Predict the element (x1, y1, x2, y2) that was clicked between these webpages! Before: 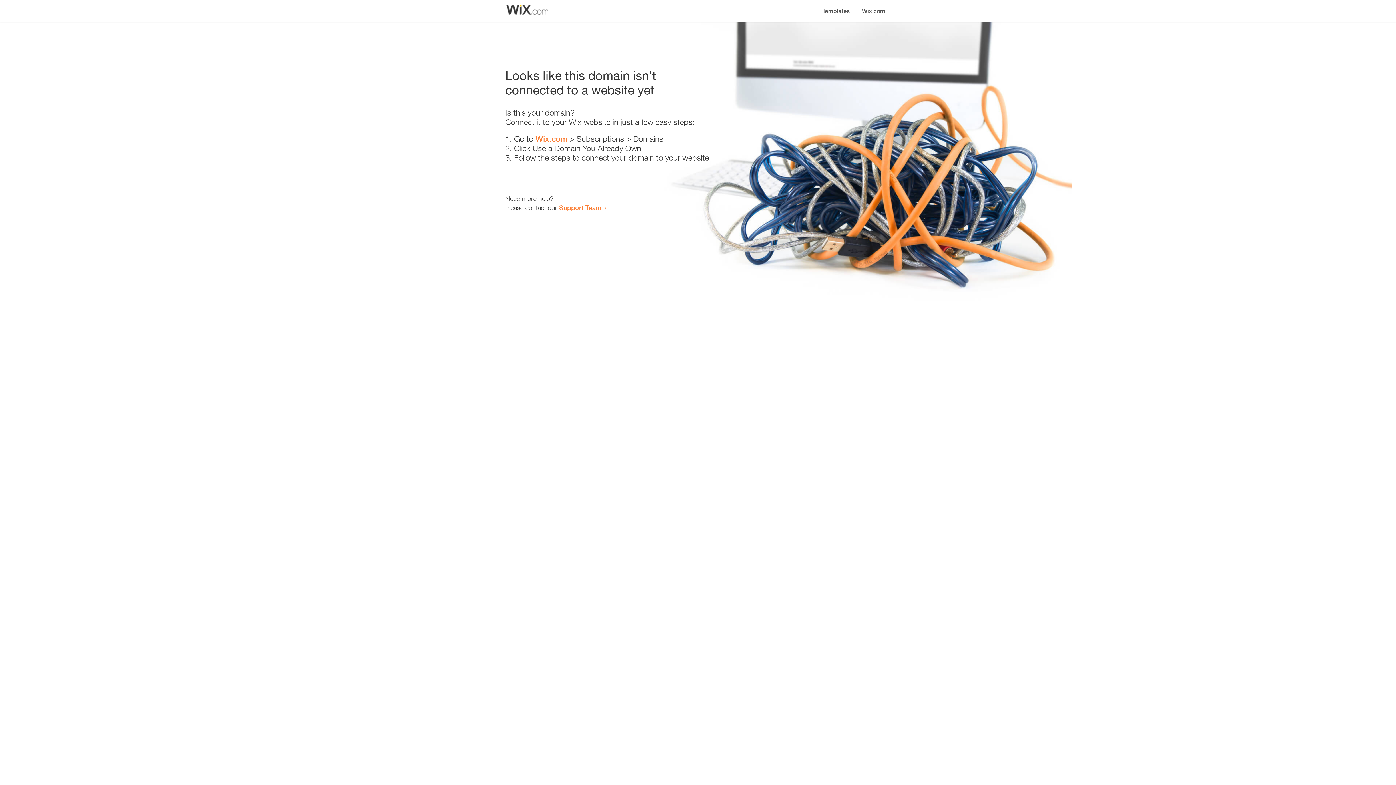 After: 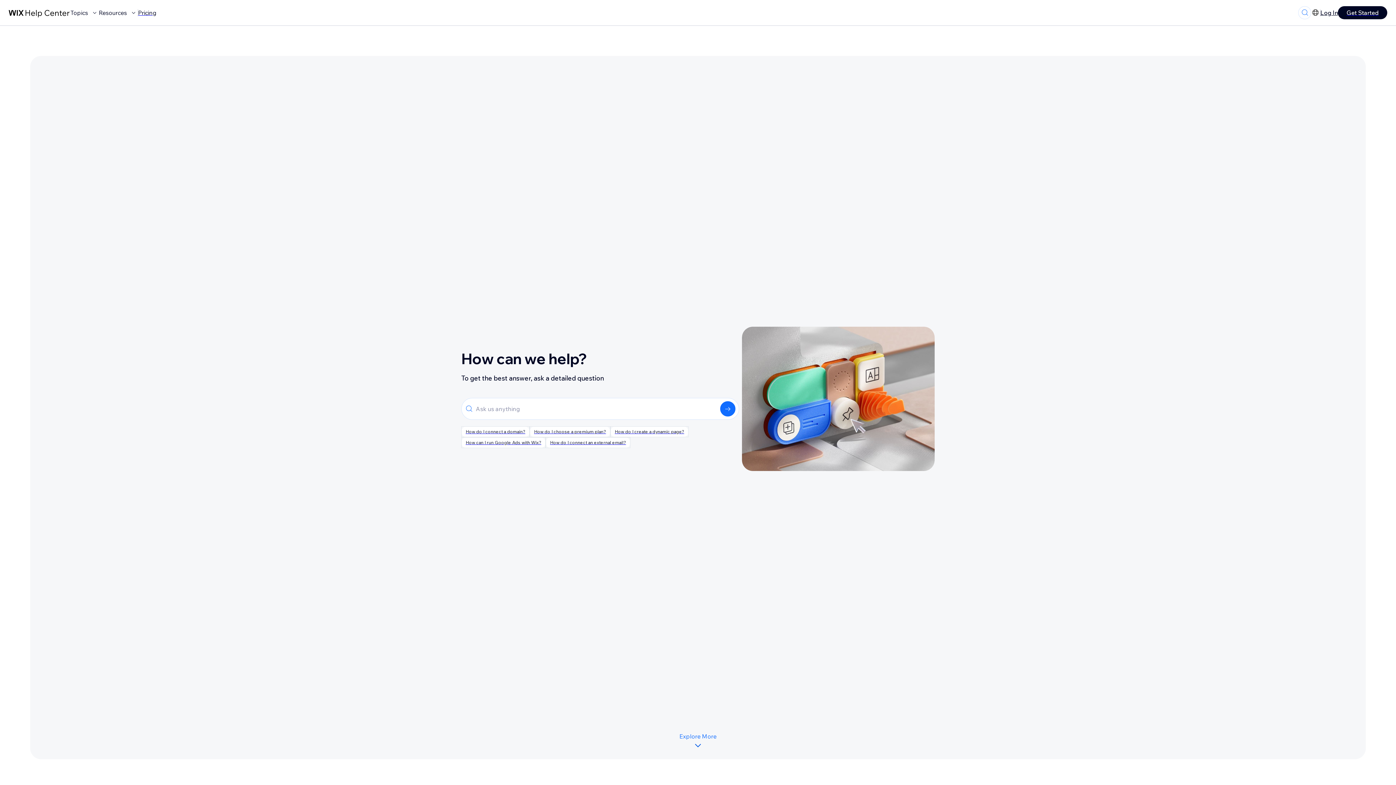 Action: label: Support Team bbox: (559, 203, 601, 211)